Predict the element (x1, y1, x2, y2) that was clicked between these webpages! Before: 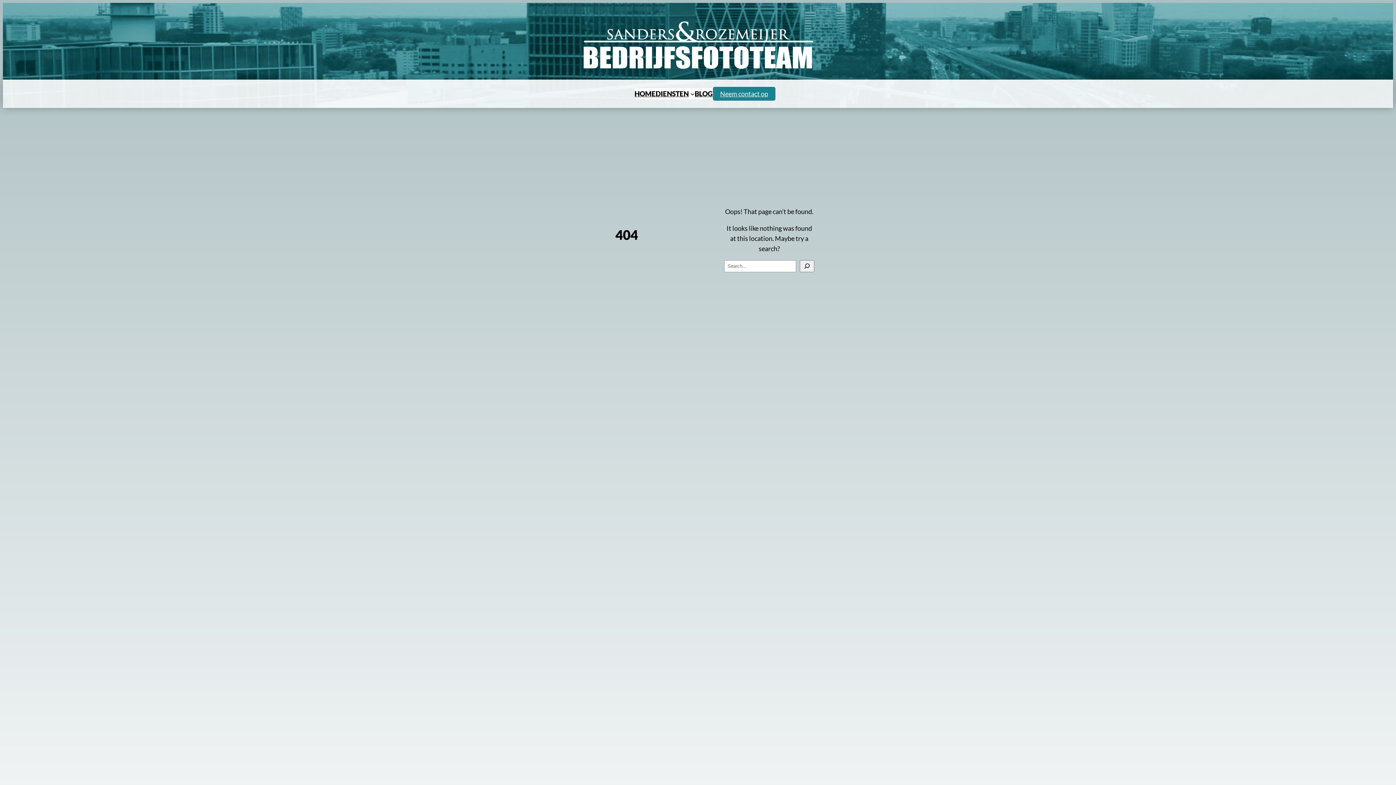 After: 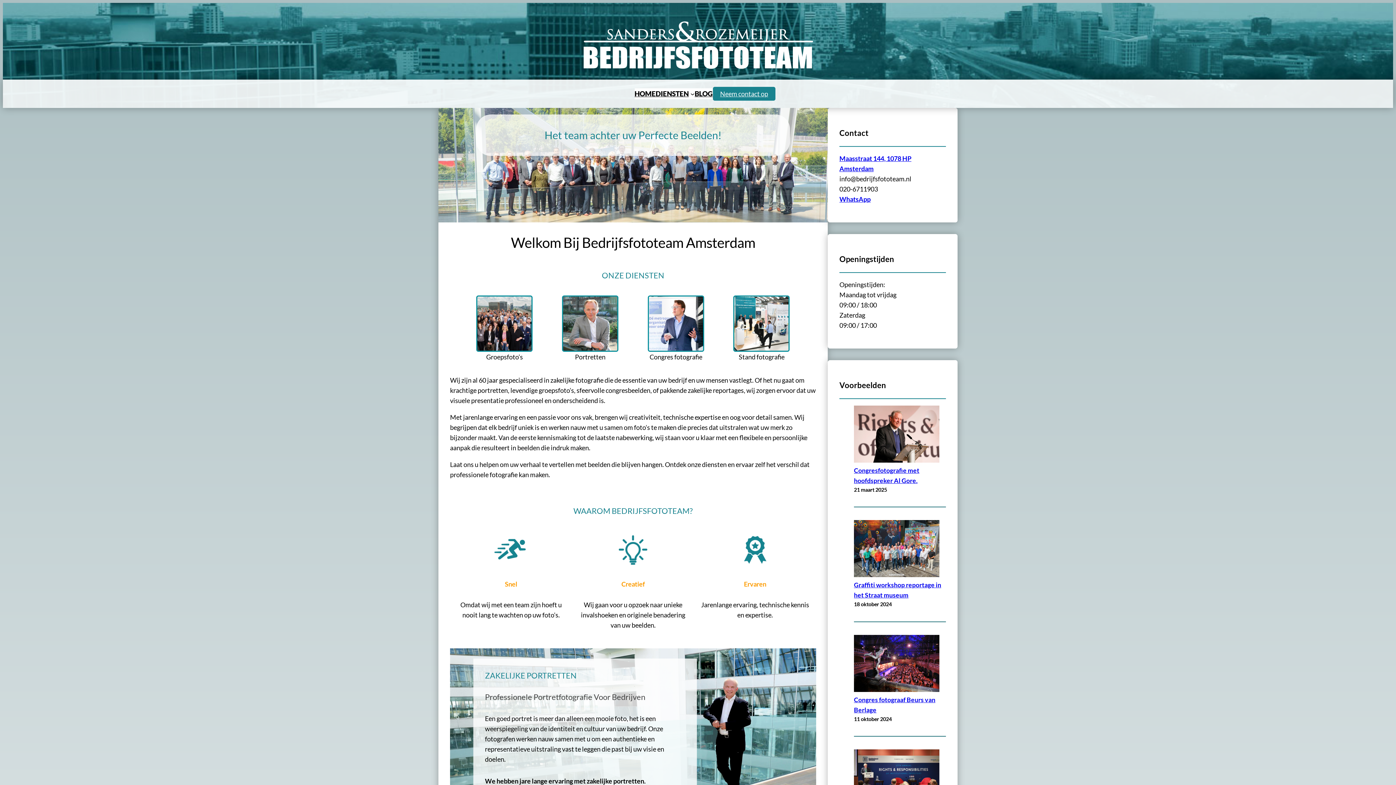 Action: label: HOME bbox: (634, 88, 655, 99)